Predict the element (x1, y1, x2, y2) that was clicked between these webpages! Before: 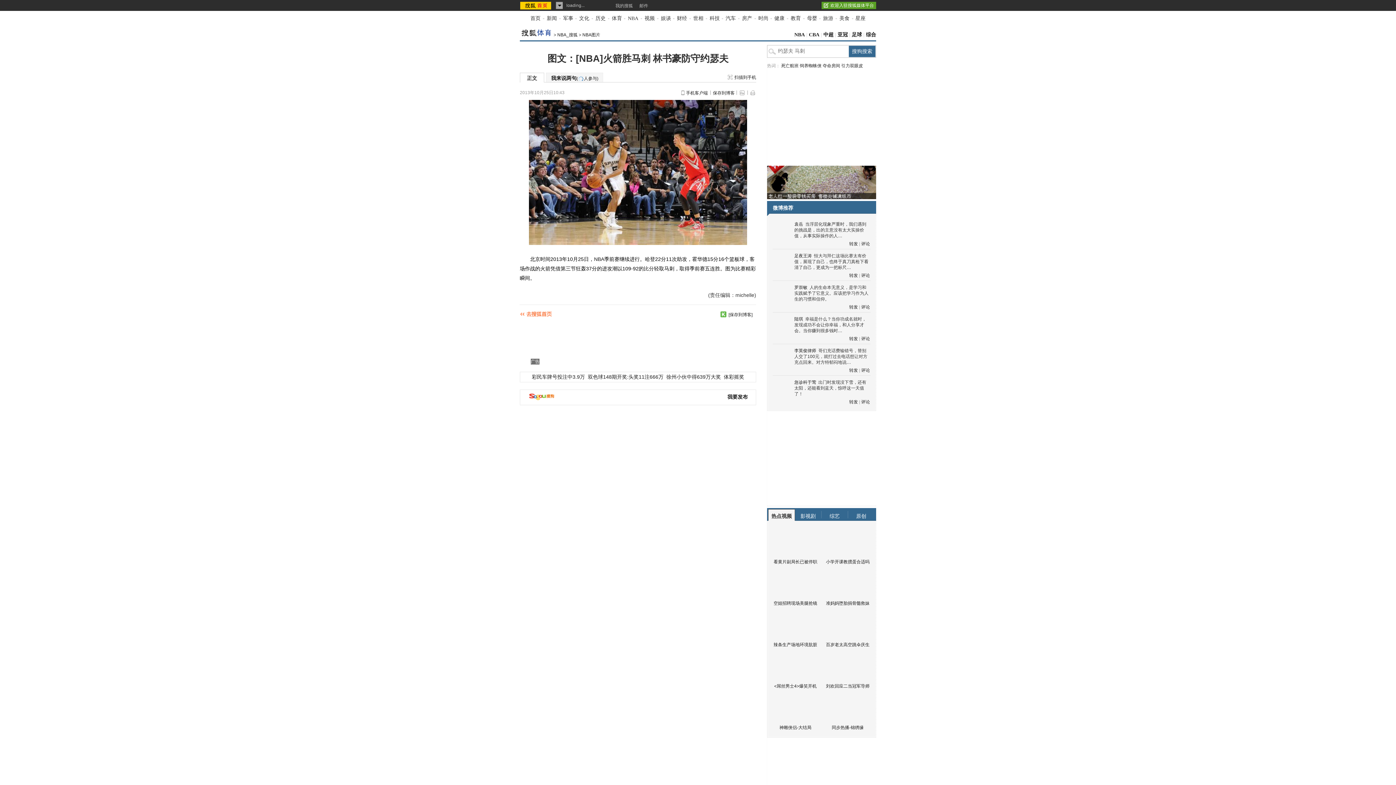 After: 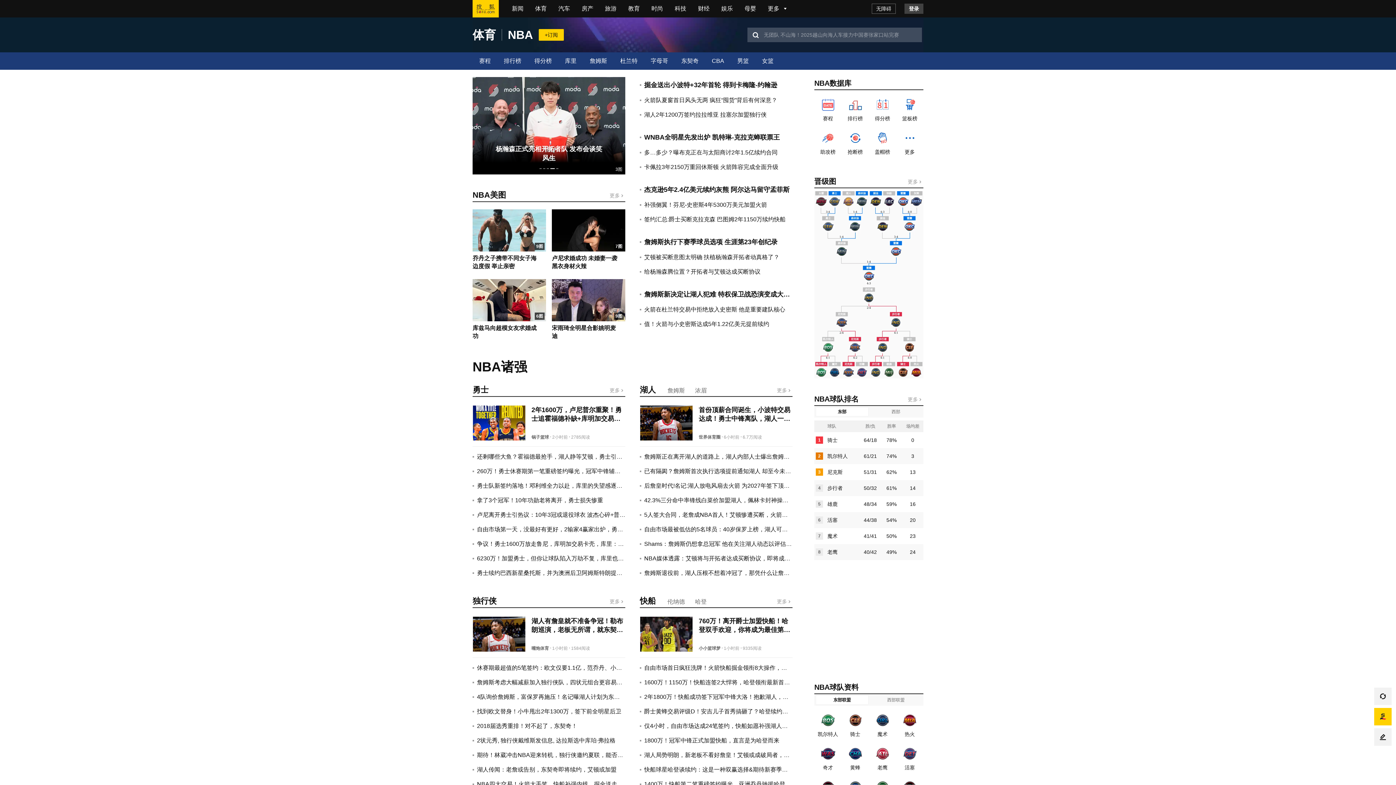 Action: label: NBA bbox: (628, 15, 638, 21)